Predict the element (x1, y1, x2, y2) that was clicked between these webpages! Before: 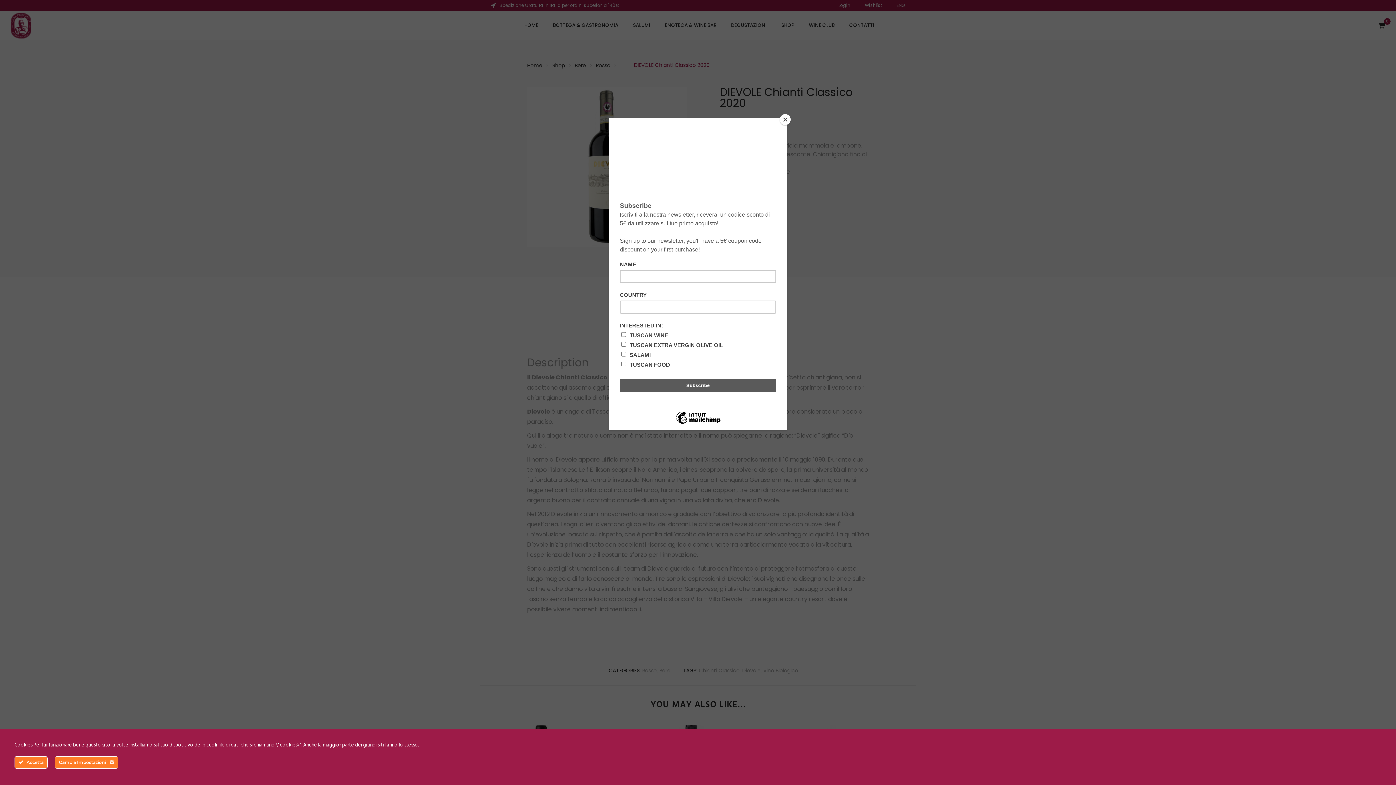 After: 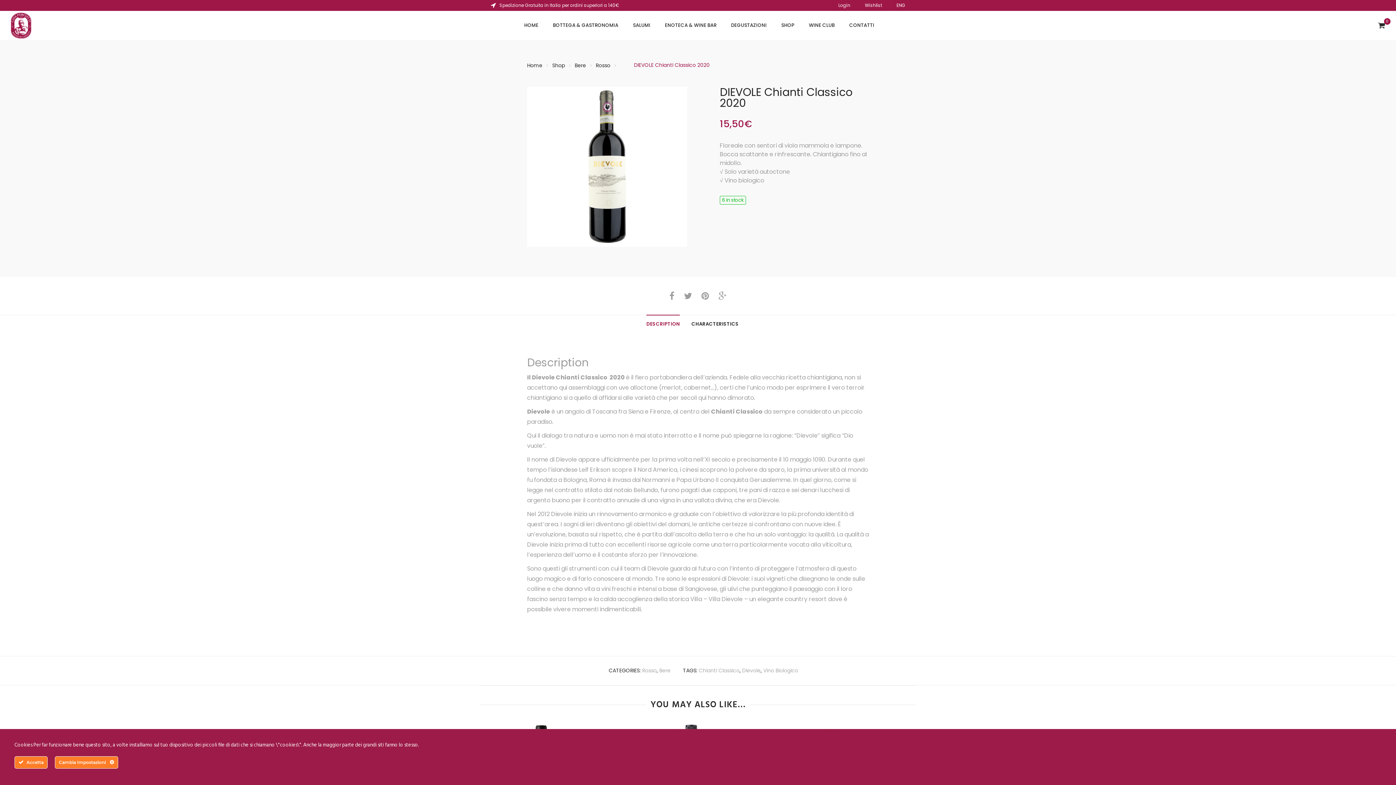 Action: bbox: (780, 114, 790, 125) label: Close